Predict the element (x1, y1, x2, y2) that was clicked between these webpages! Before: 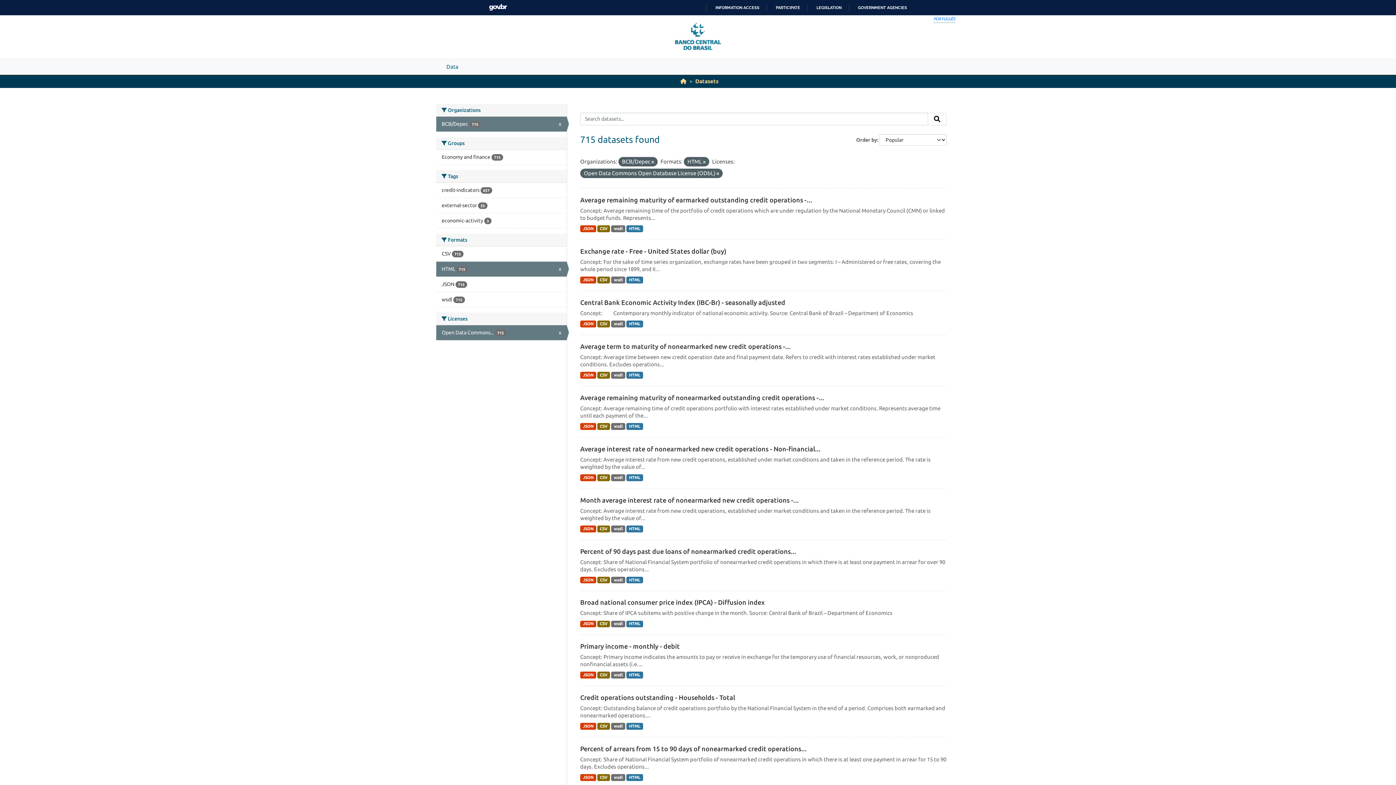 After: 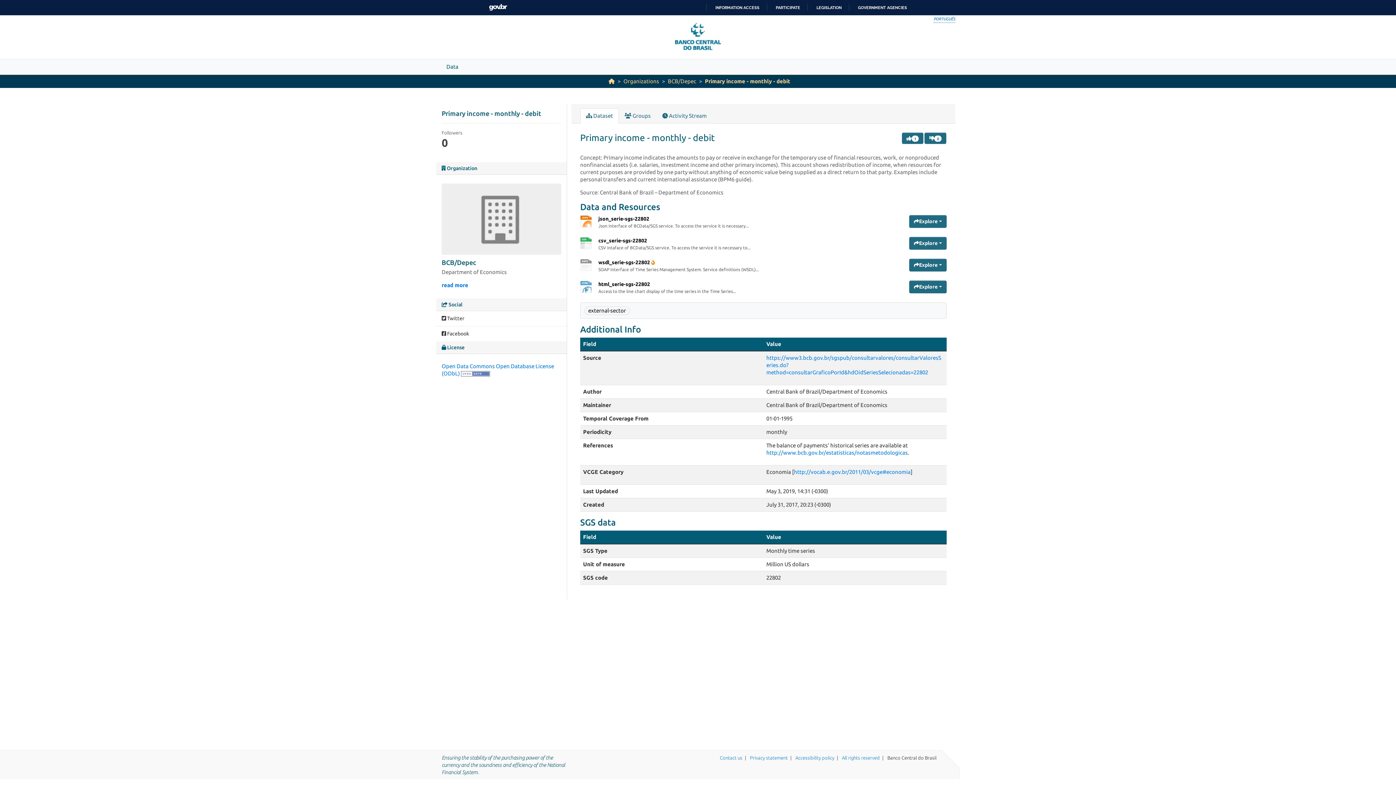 Action: label: CSV bbox: (597, 672, 610, 679)